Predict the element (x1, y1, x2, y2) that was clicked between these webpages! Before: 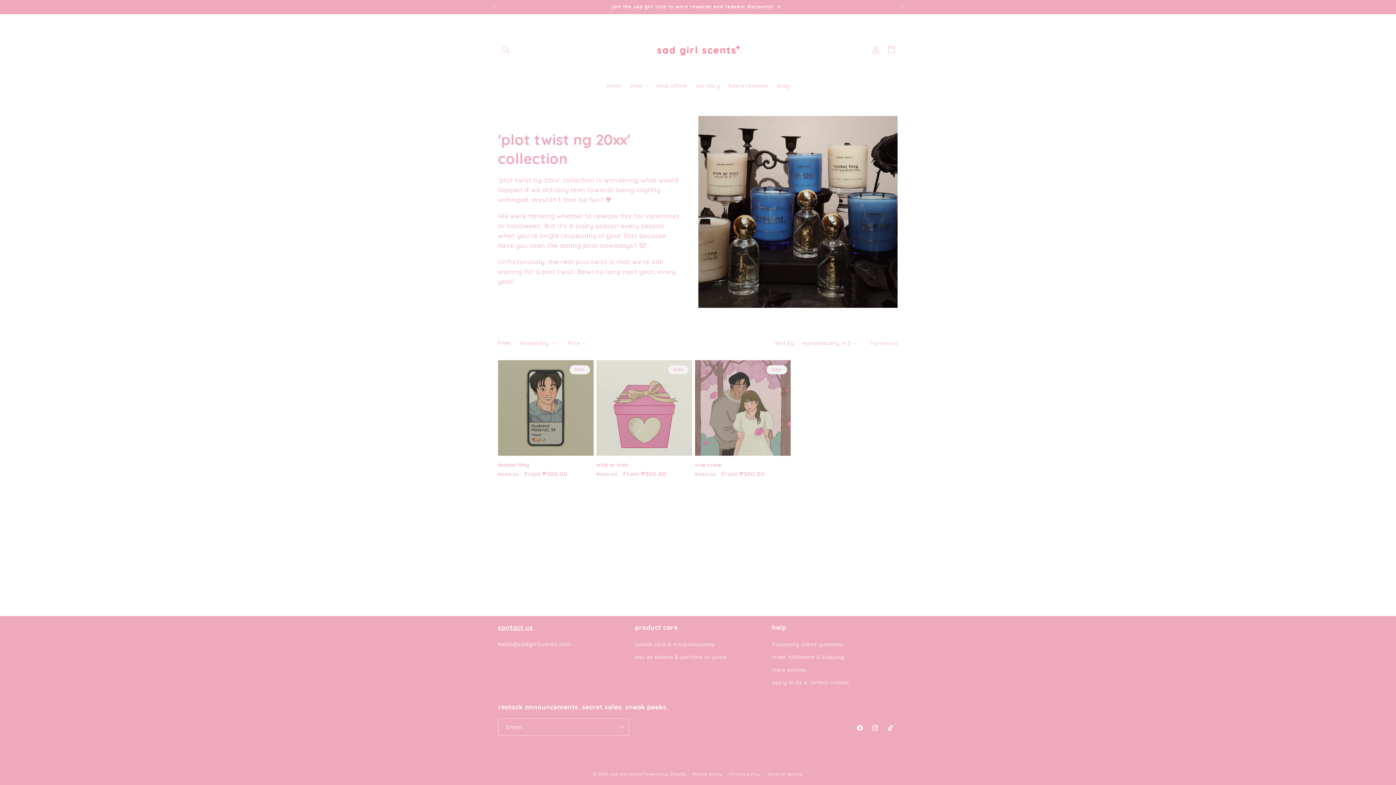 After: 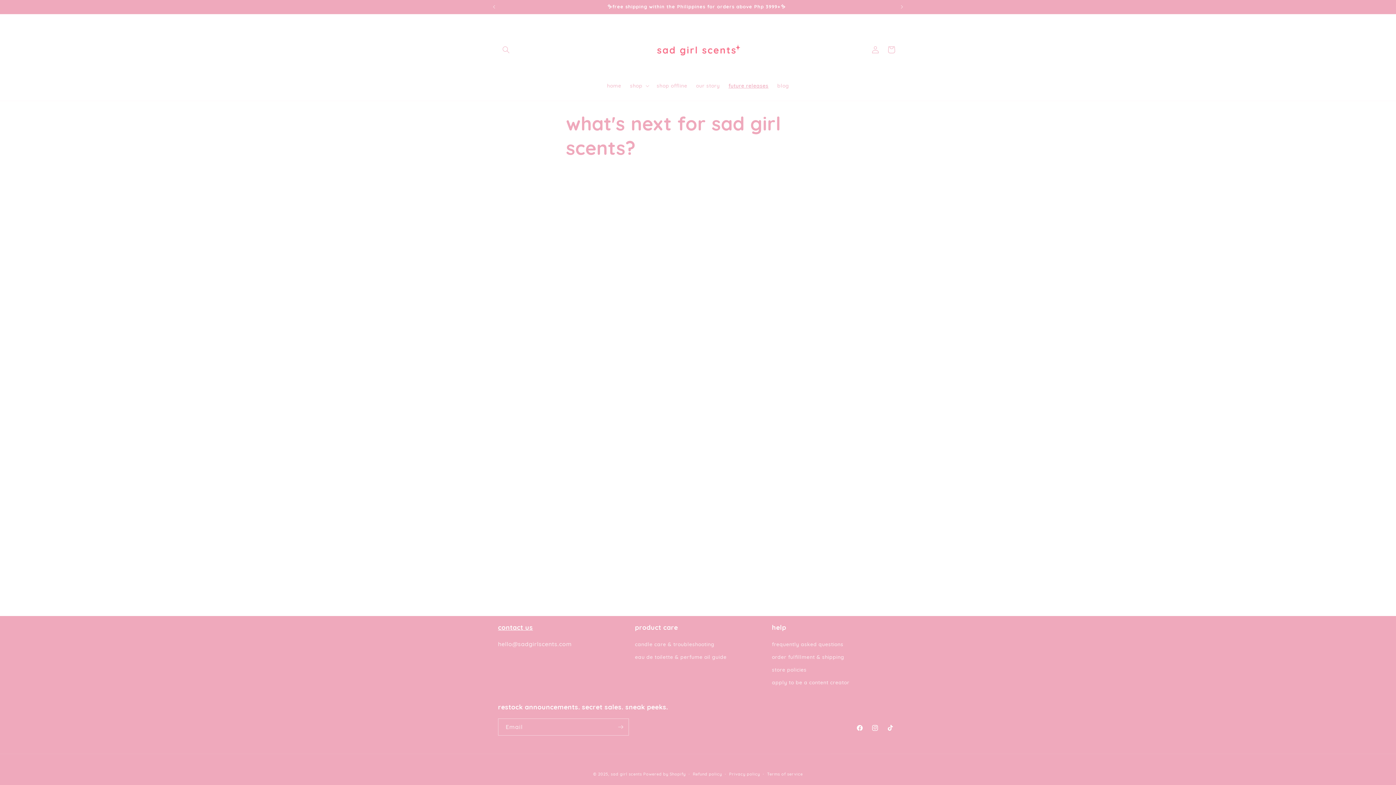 Action: label: future releases bbox: (724, 78, 773, 93)